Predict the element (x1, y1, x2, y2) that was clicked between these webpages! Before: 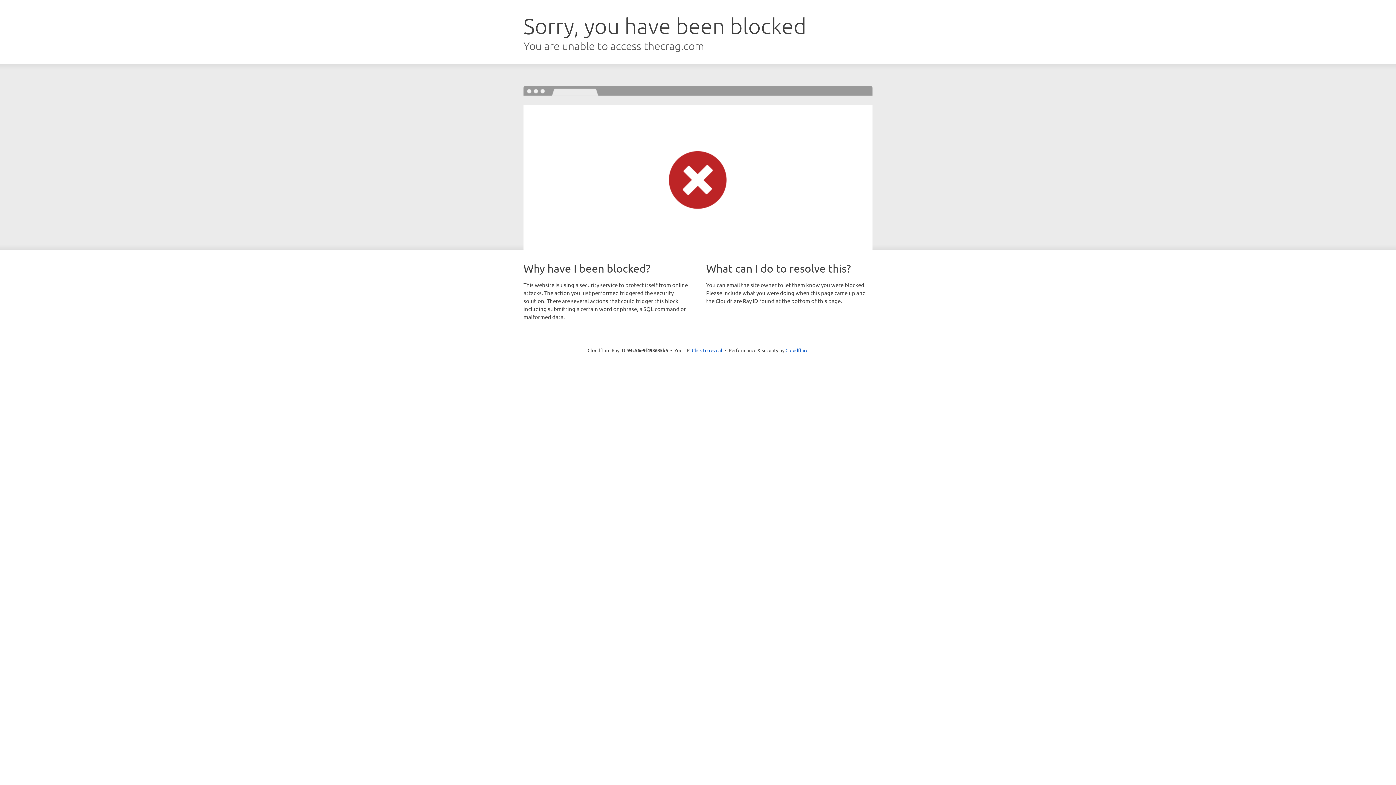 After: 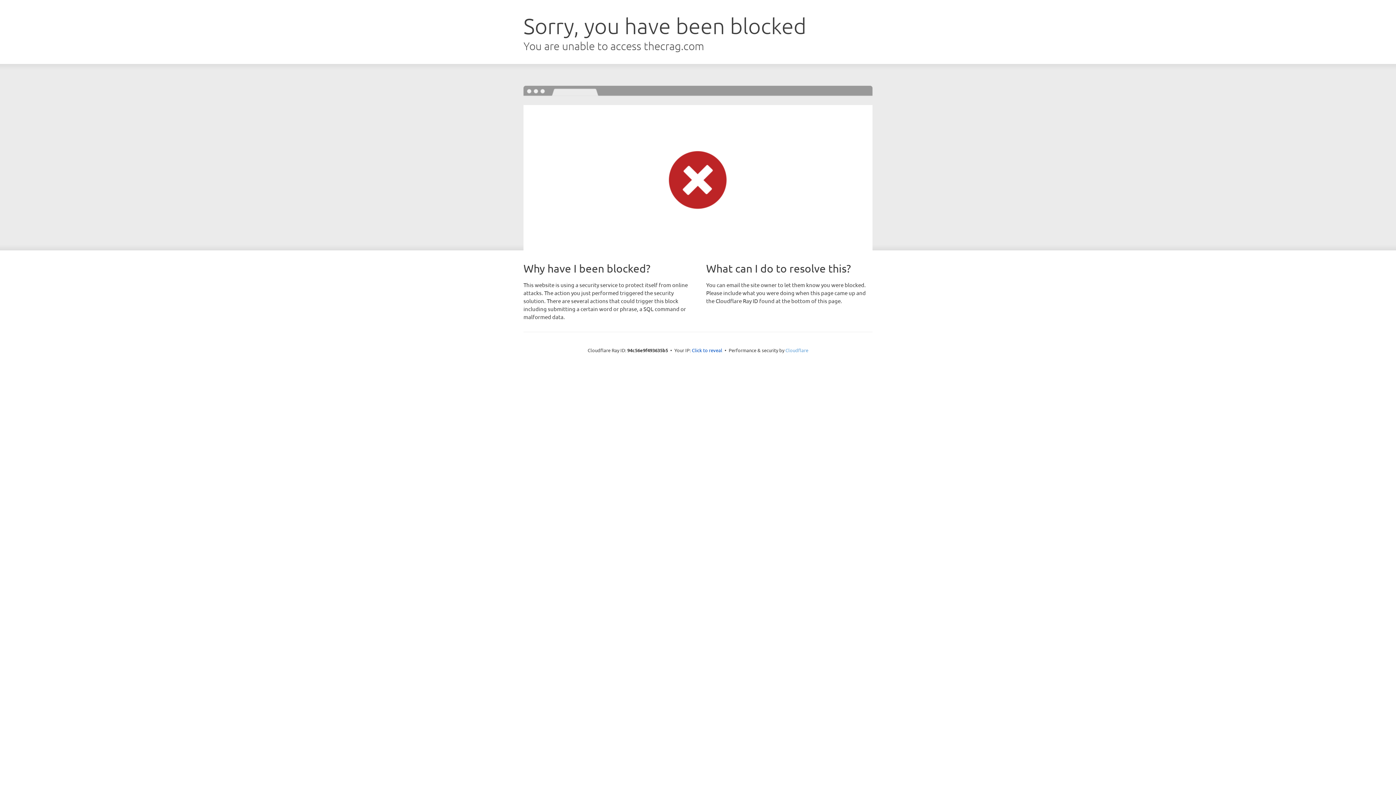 Action: label: Cloudflare bbox: (785, 347, 808, 353)